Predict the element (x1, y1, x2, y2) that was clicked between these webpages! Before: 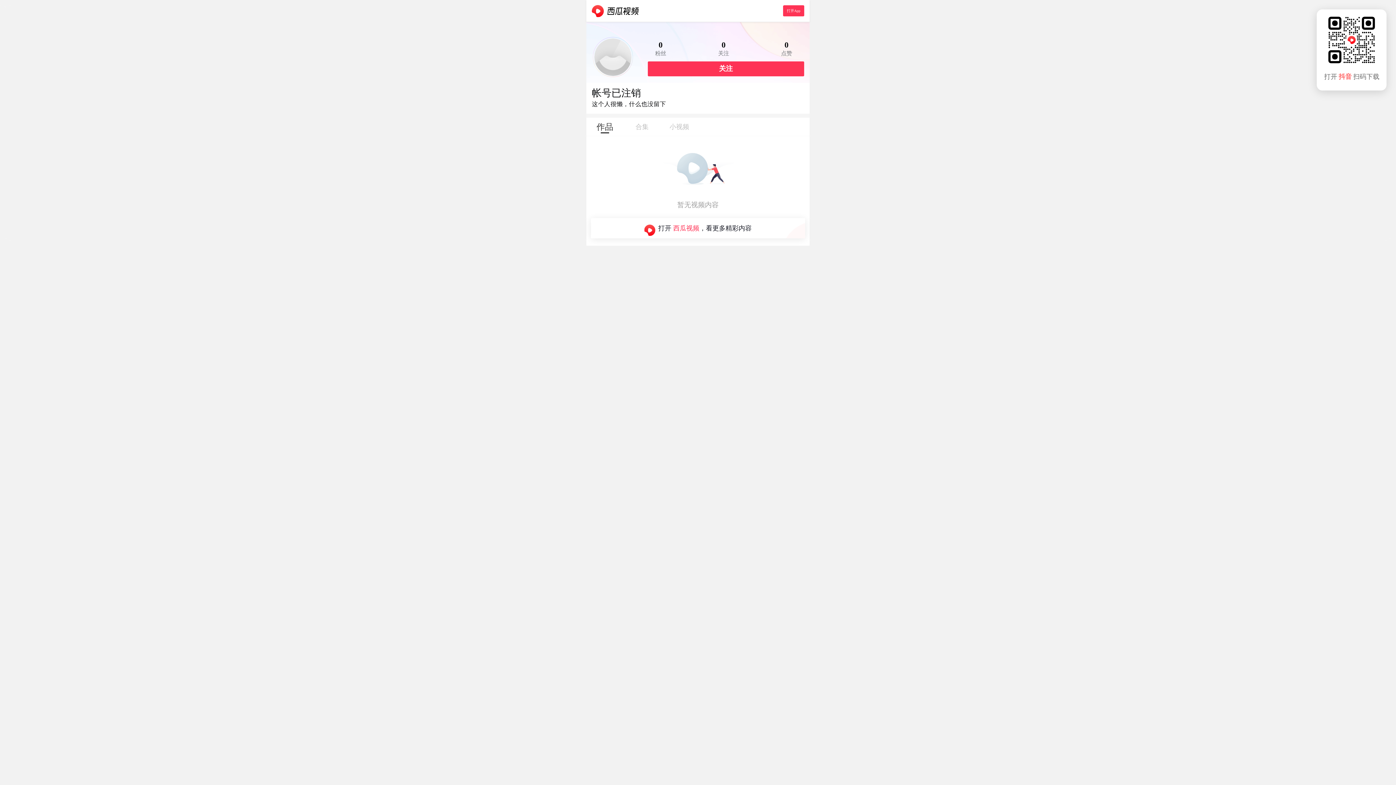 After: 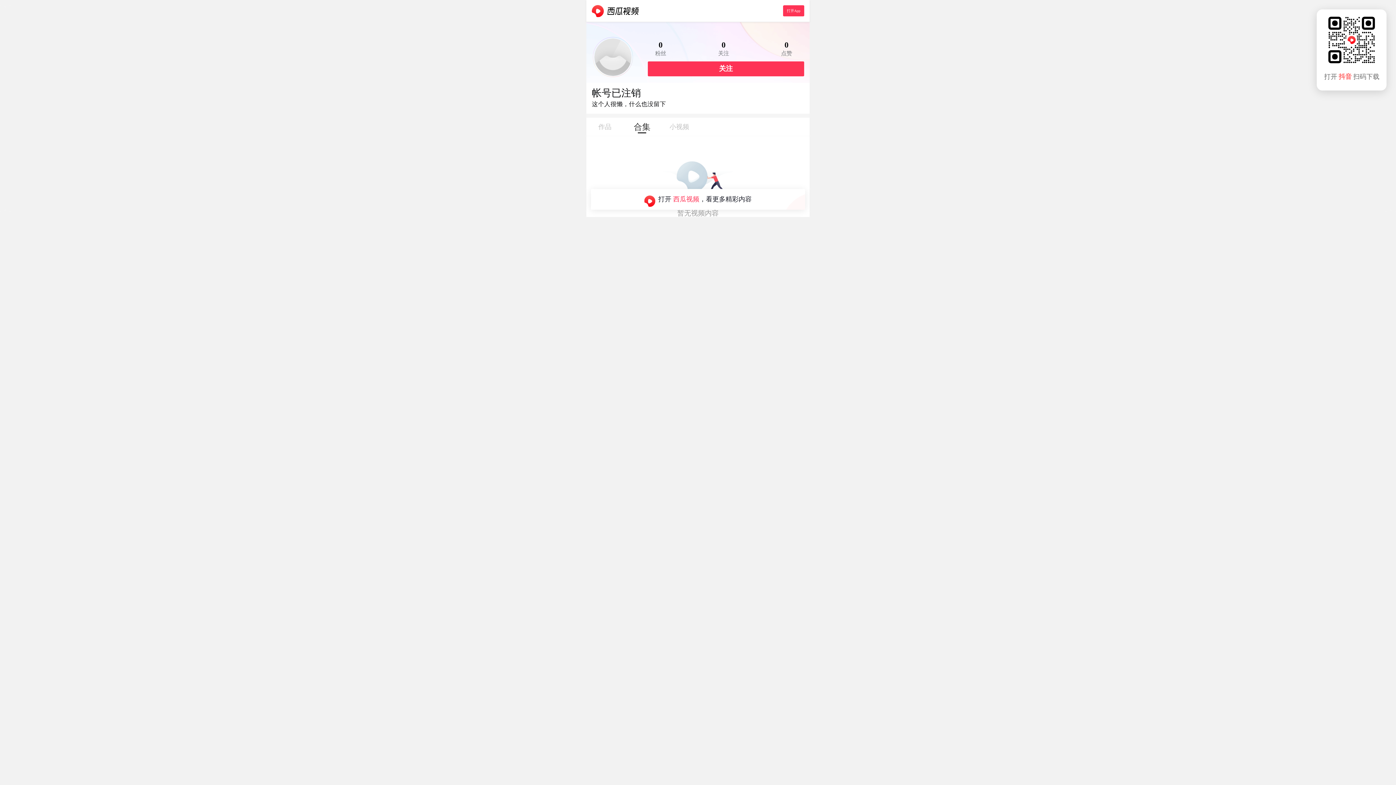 Action: bbox: (623, 117, 660, 131) label: 合集